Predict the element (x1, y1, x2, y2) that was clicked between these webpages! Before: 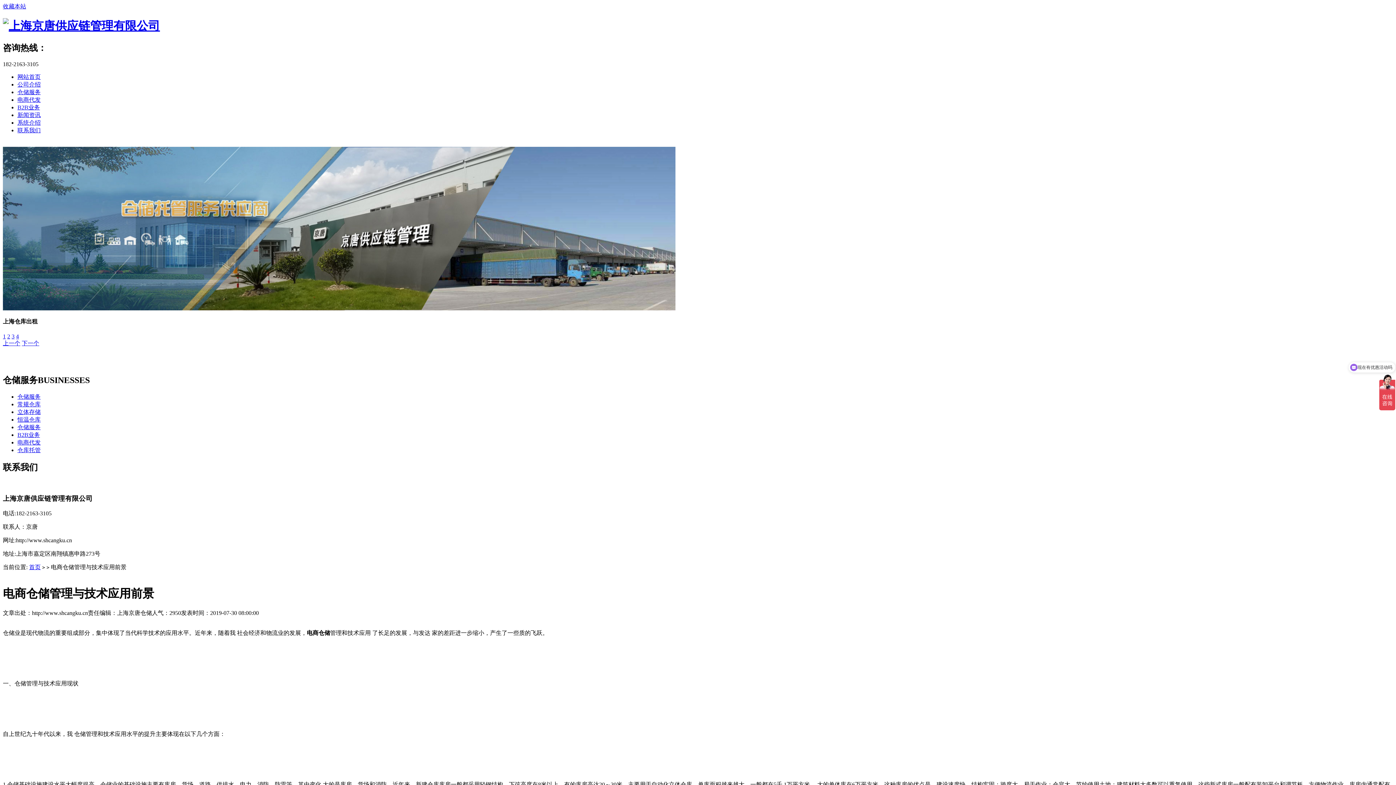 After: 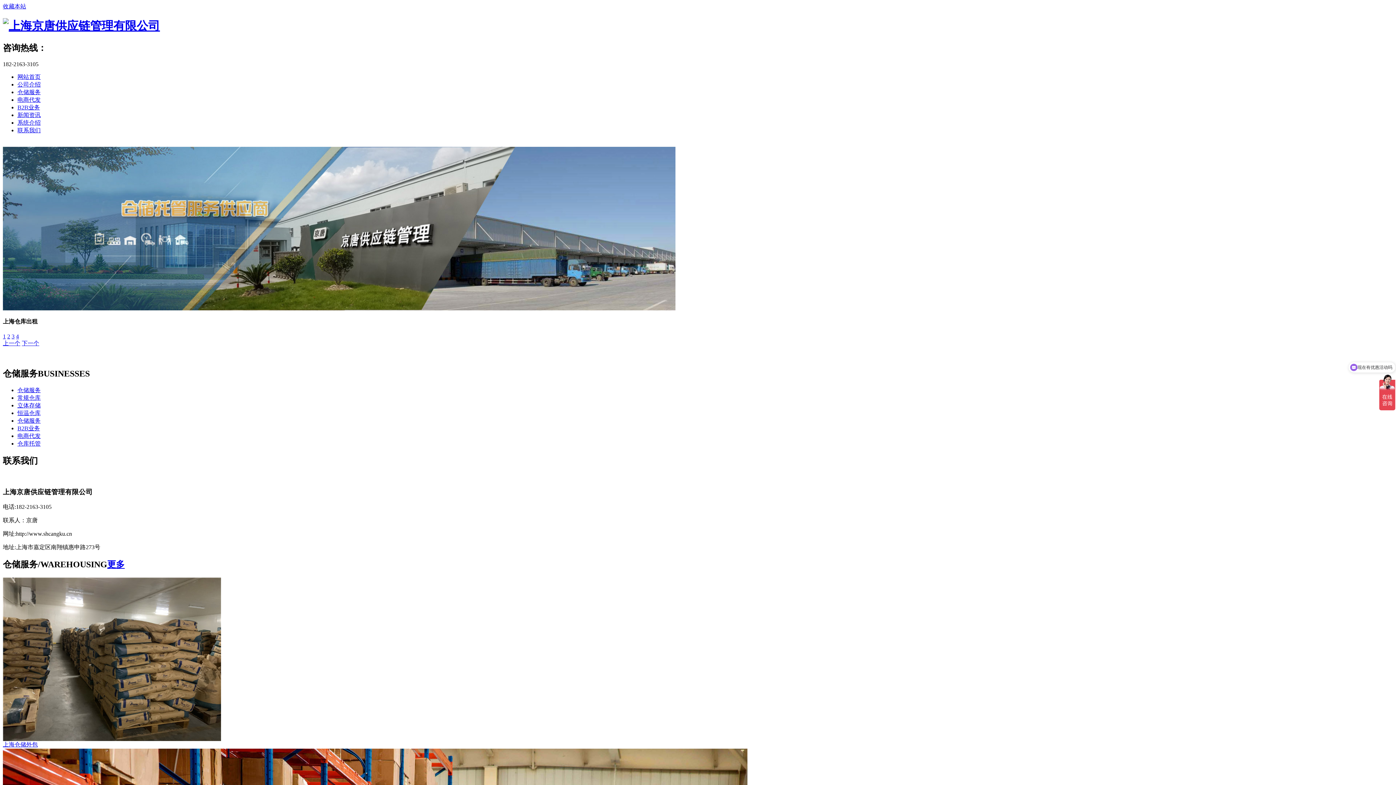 Action: label: 网站首页 bbox: (17, 73, 40, 79)